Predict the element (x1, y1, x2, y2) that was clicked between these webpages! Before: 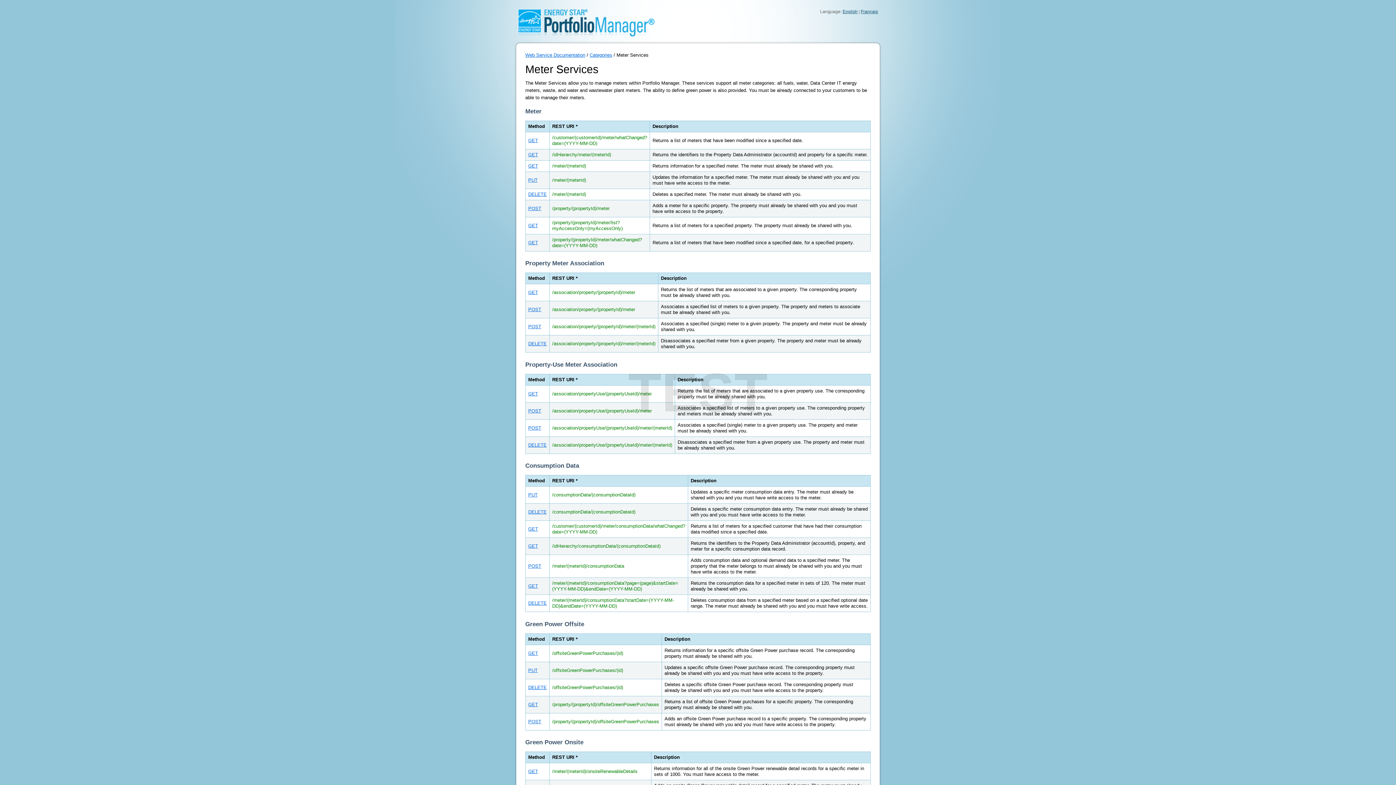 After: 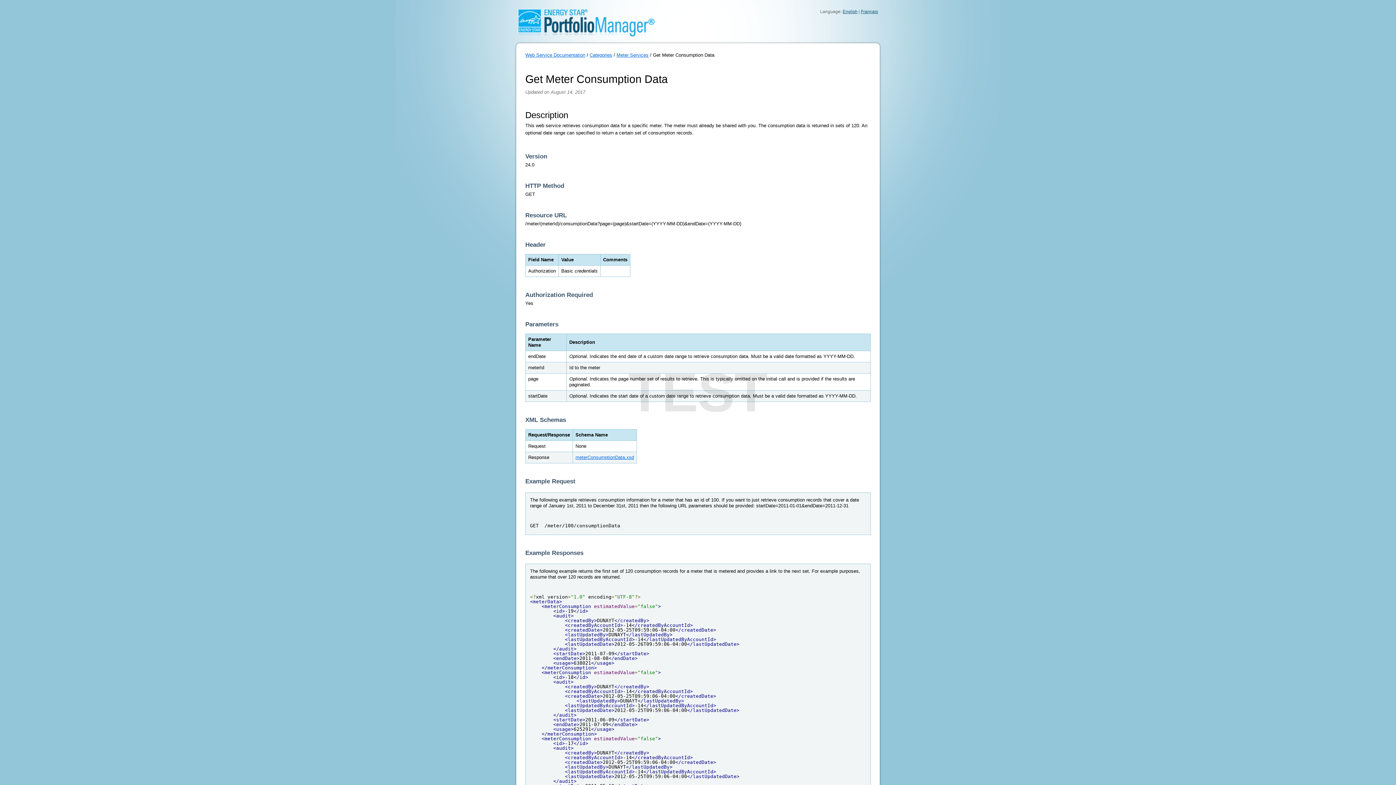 Action: label: GET bbox: (528, 583, 538, 589)